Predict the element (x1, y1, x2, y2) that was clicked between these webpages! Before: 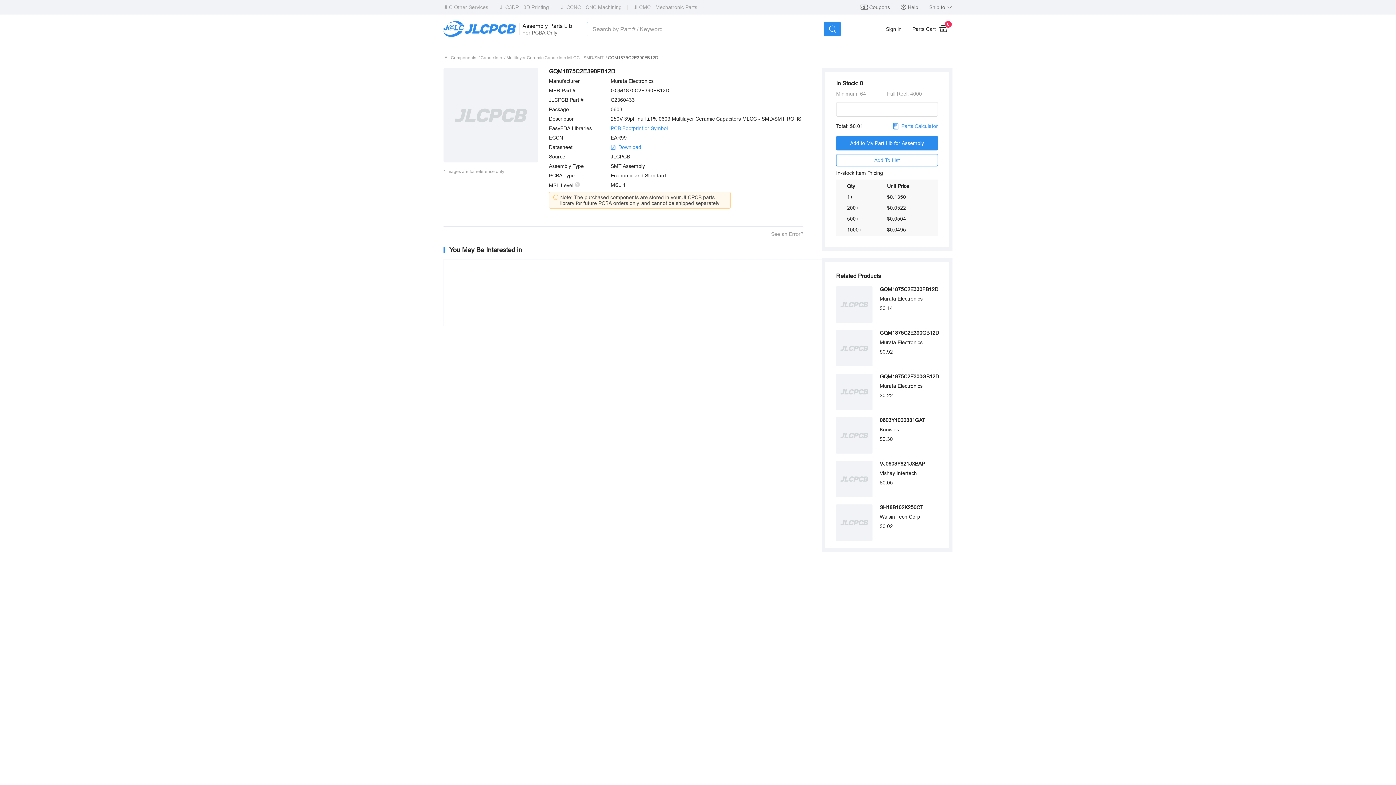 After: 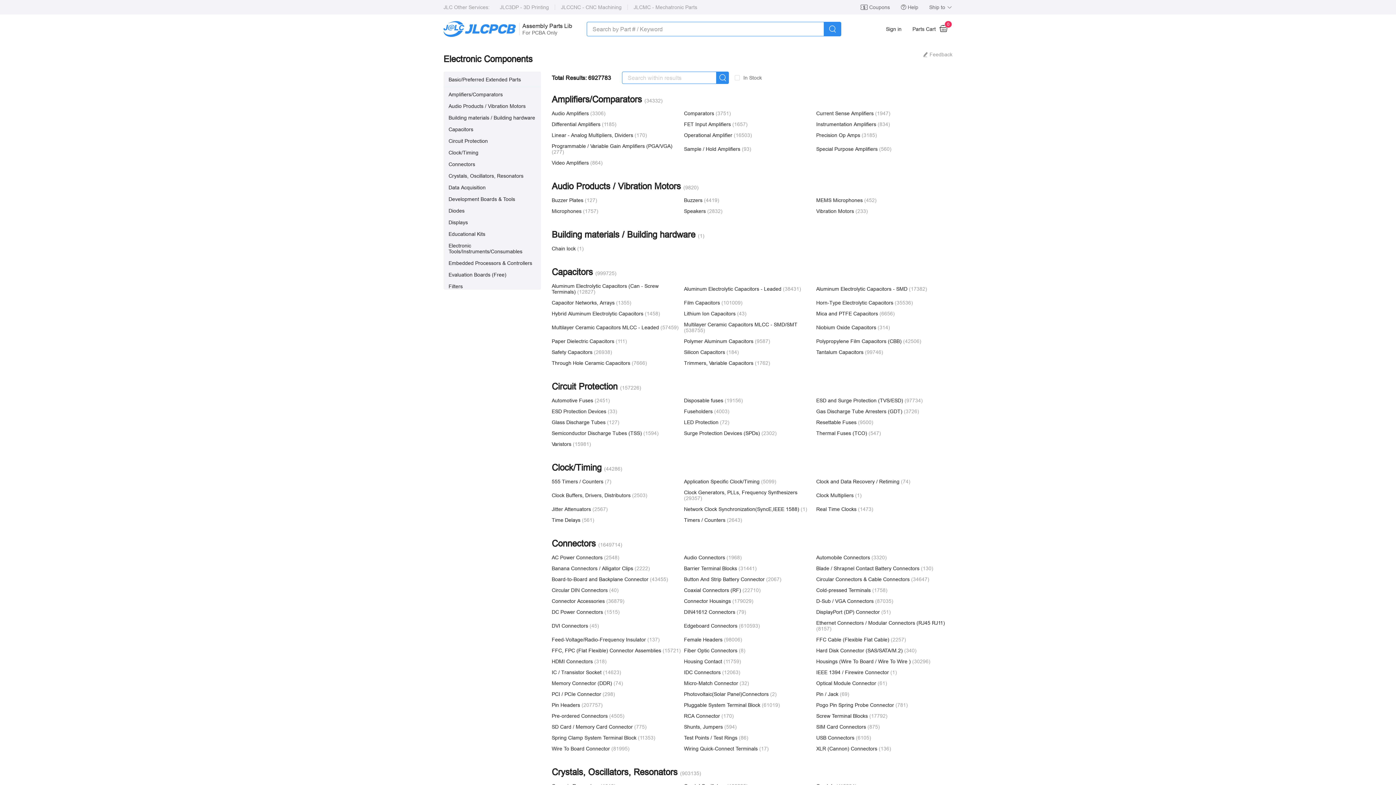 Action: bbox: (443, 55, 479, 60) label:  All Components  /